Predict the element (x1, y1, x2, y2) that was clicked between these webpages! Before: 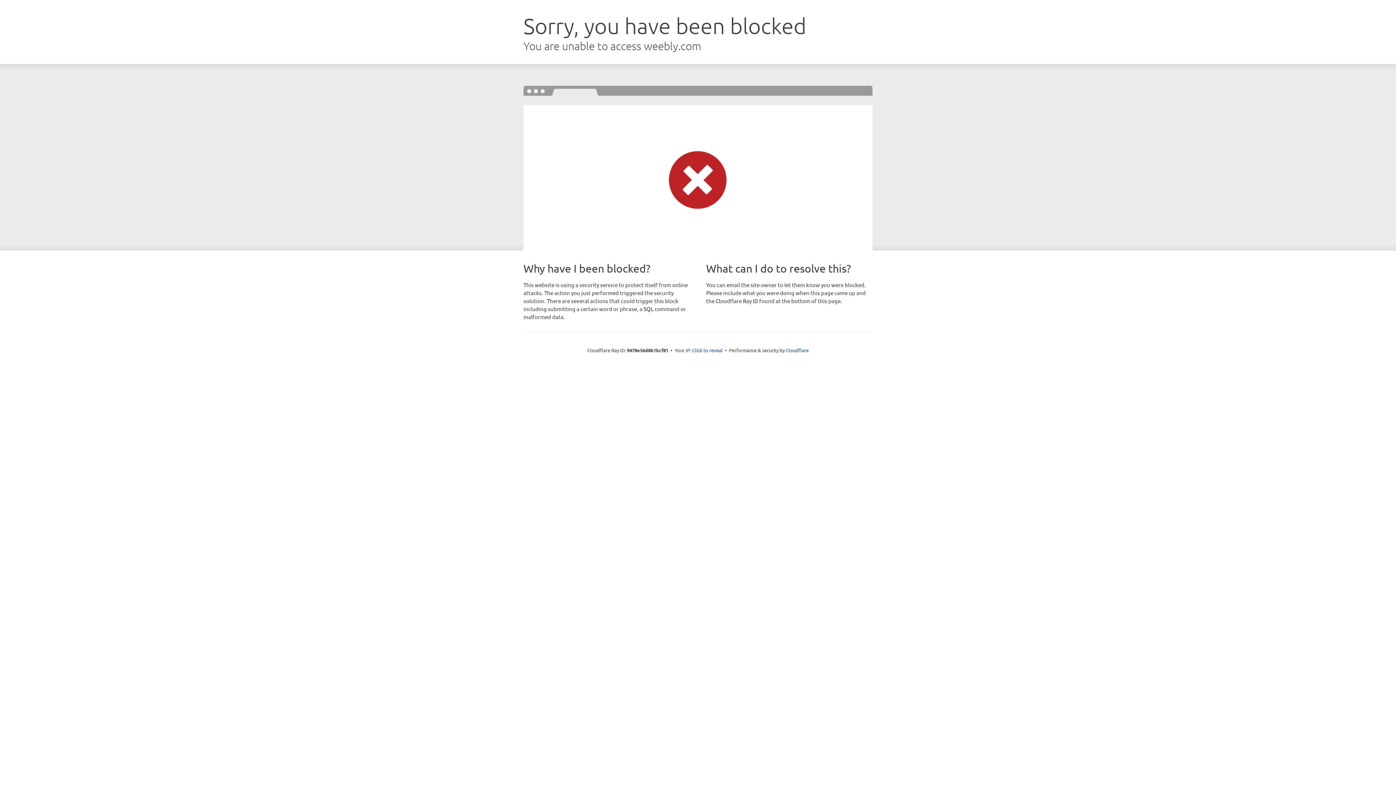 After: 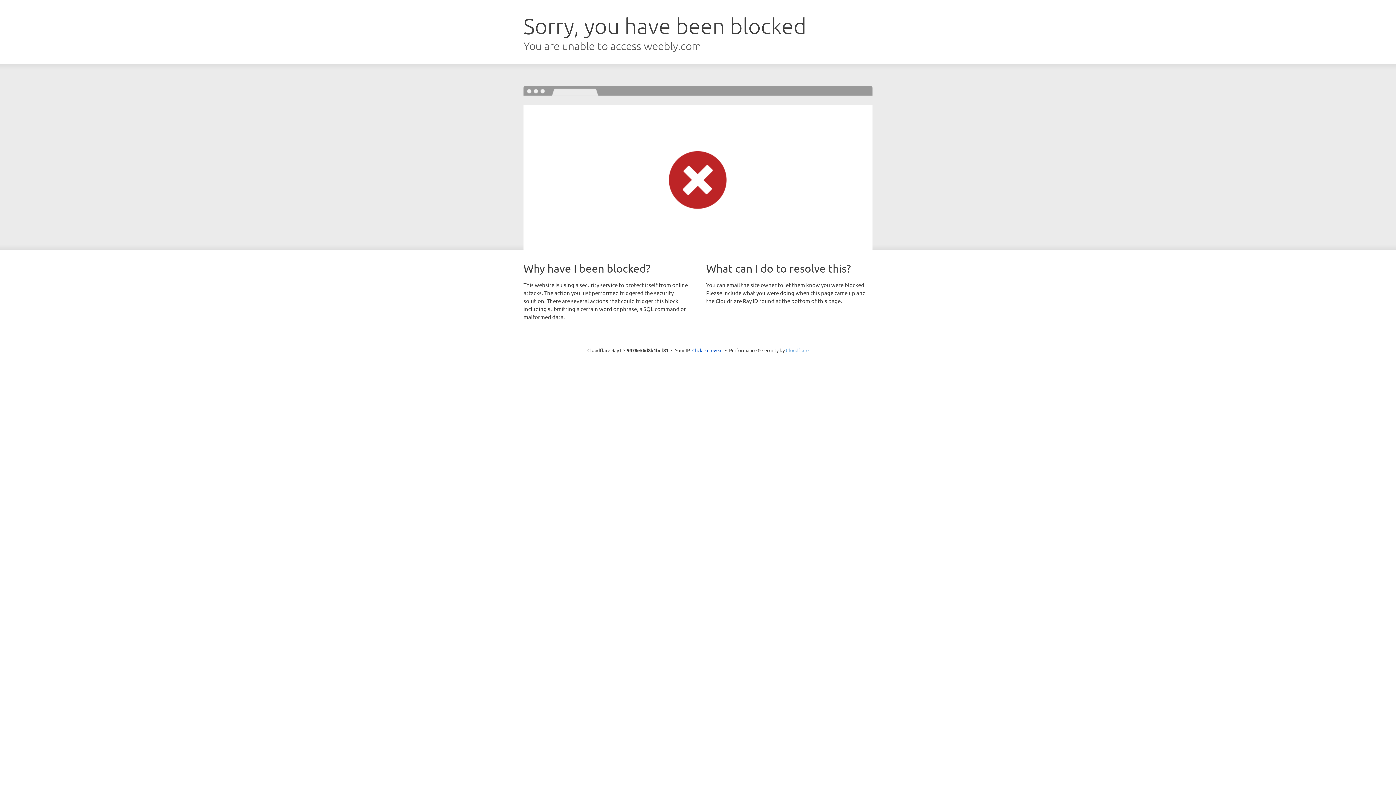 Action: bbox: (786, 347, 808, 353) label: Cloudflare